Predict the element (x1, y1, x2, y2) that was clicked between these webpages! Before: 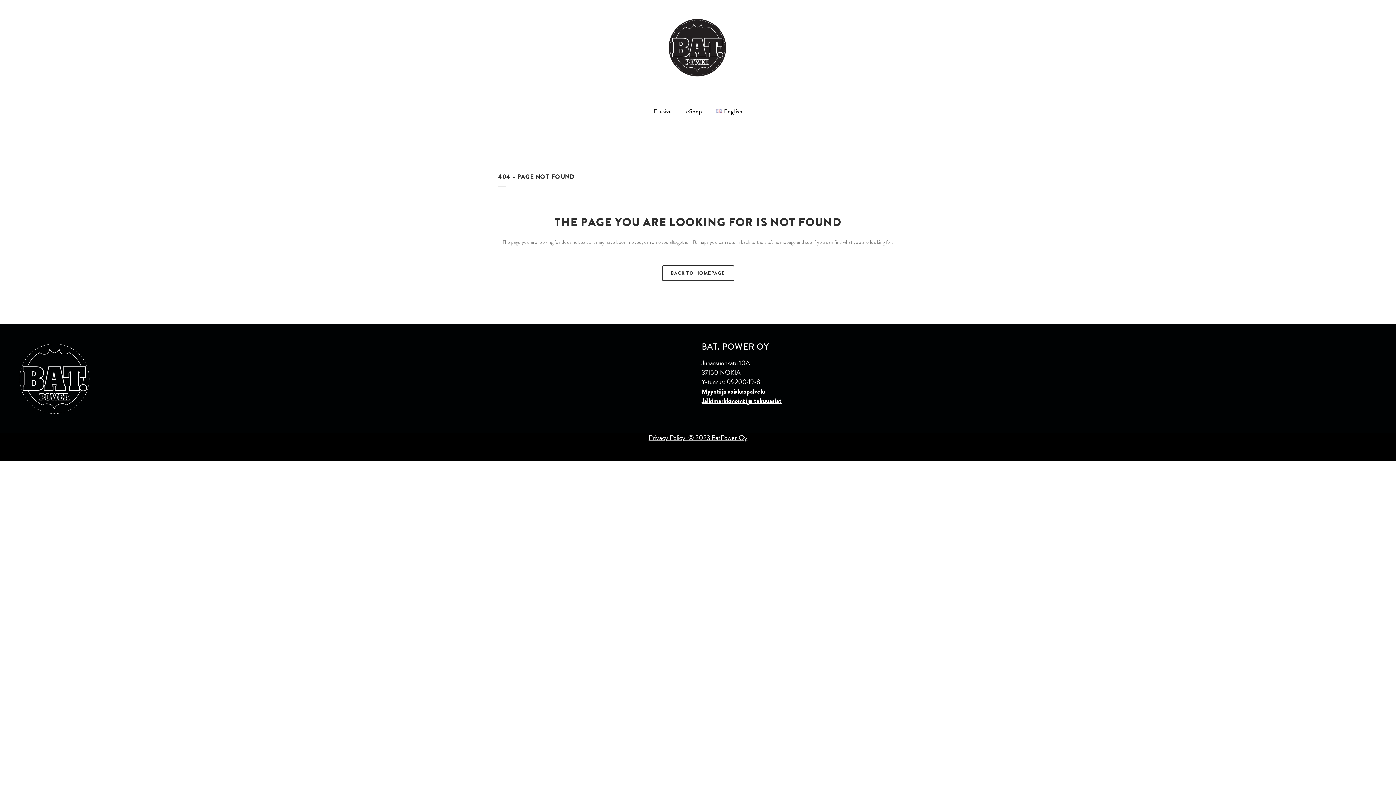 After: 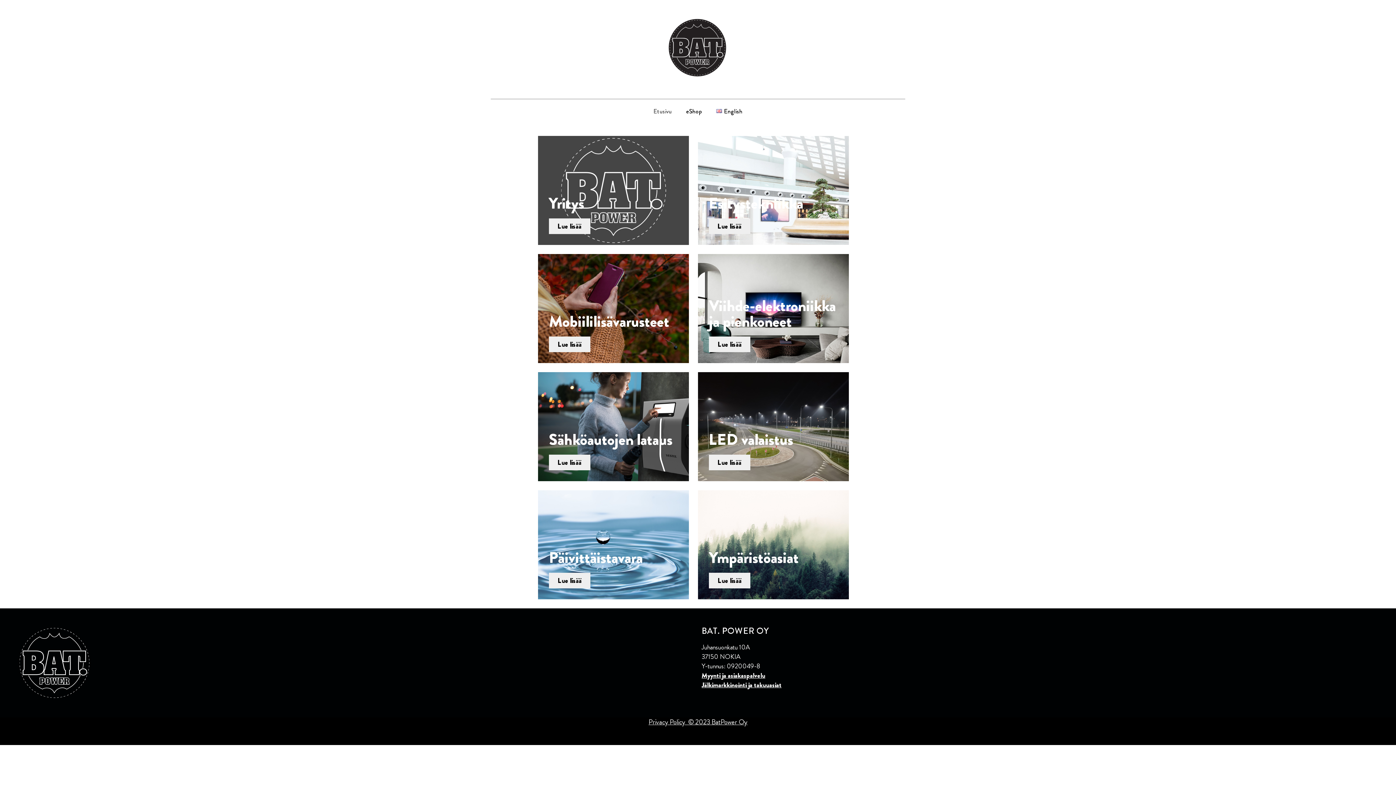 Action: label: BACK TO HOMEPAGE bbox: (662, 265, 734, 281)